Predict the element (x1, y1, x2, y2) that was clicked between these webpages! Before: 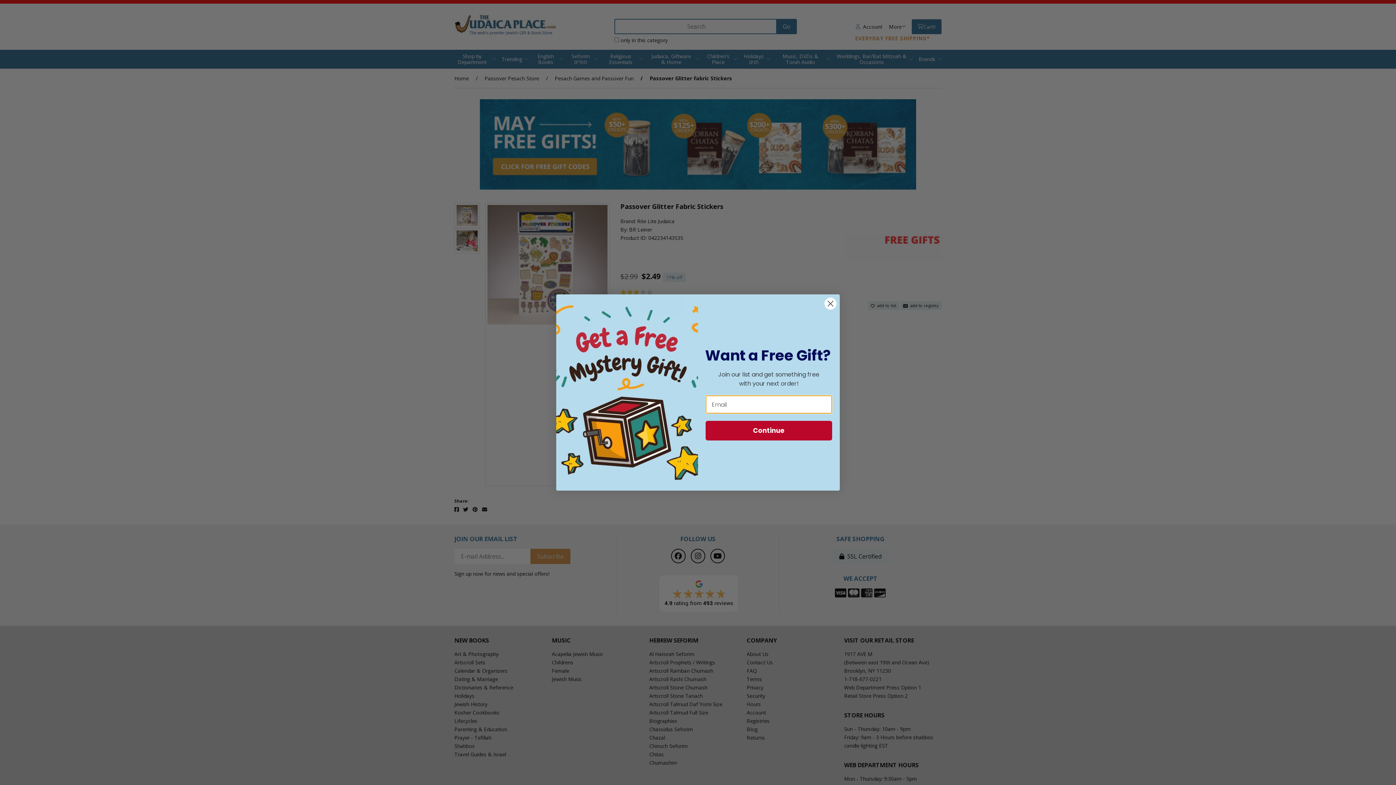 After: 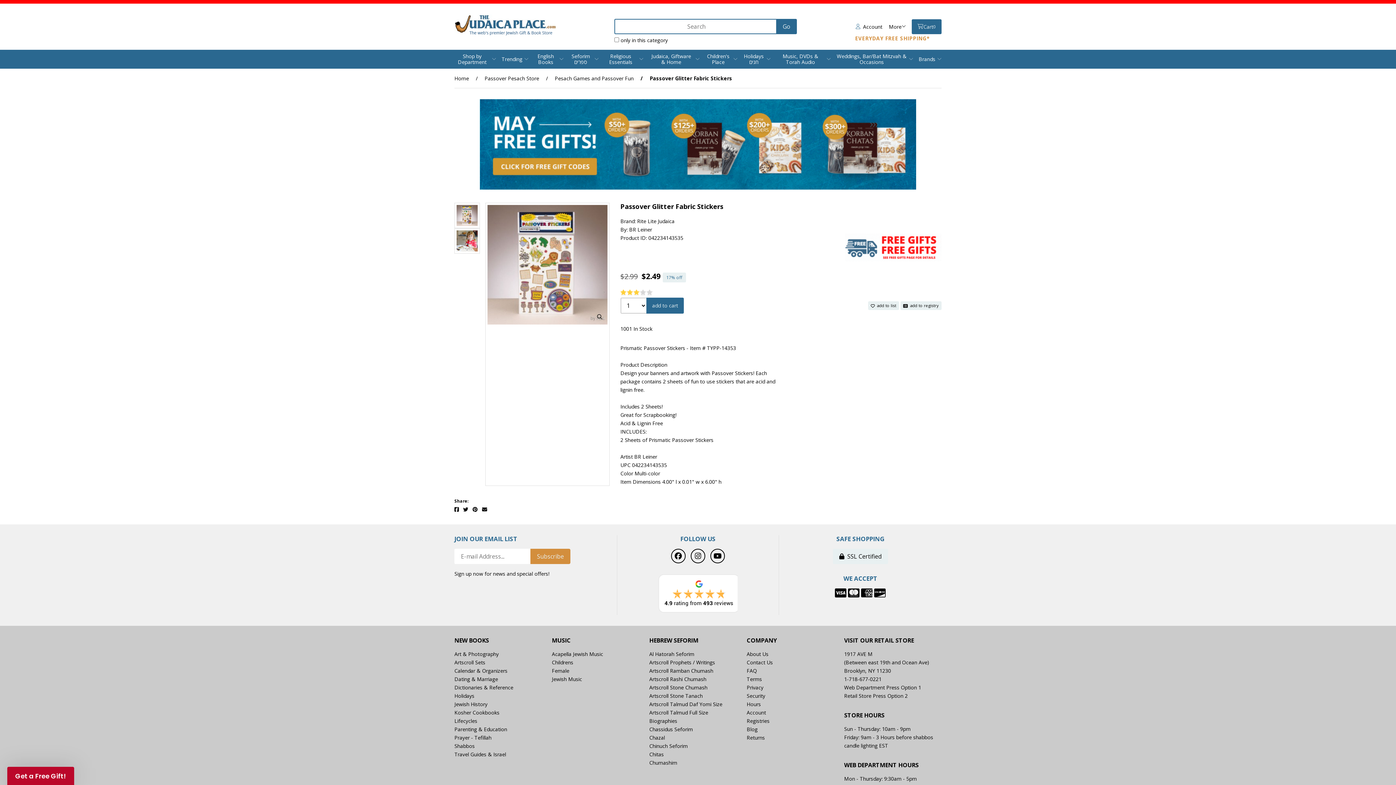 Action: label: Close dialog bbox: (824, 297, 837, 310)